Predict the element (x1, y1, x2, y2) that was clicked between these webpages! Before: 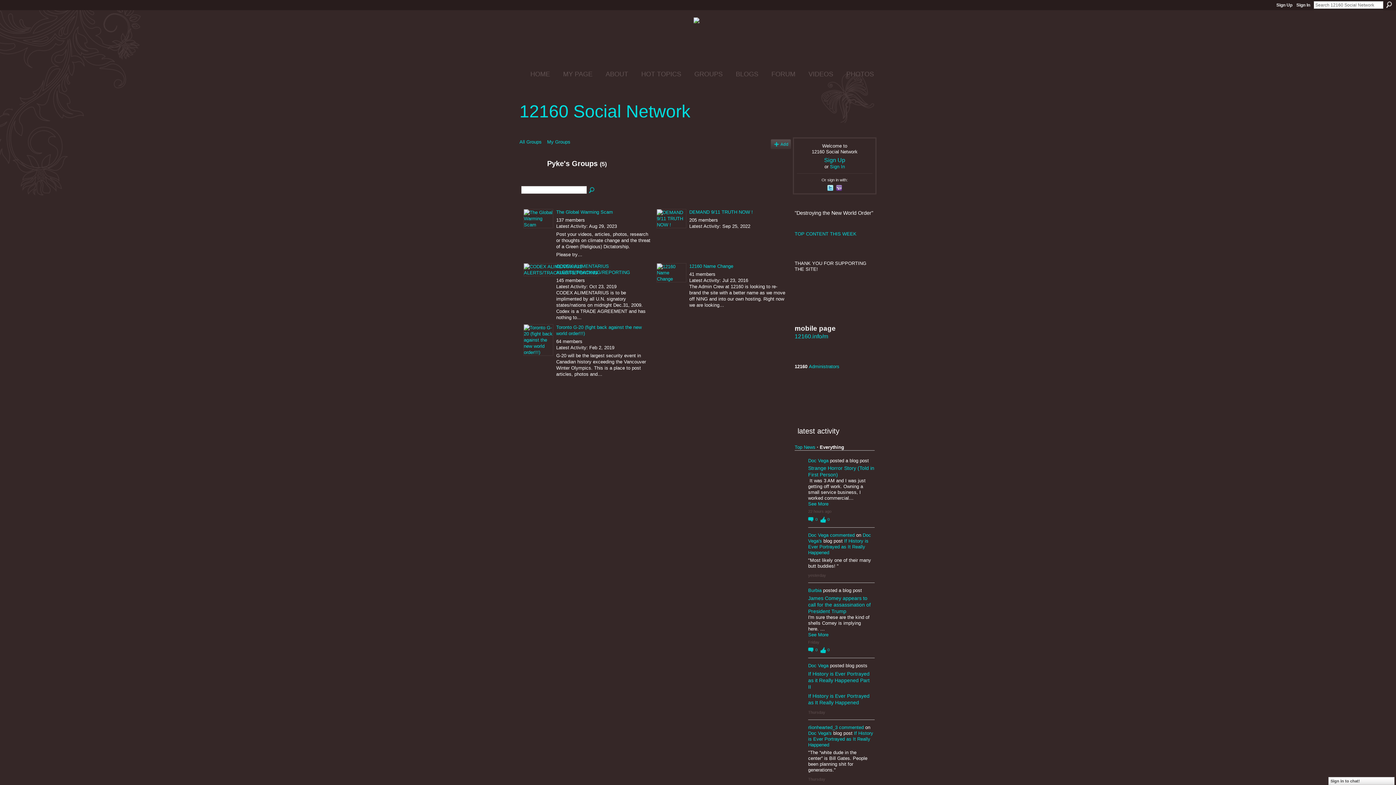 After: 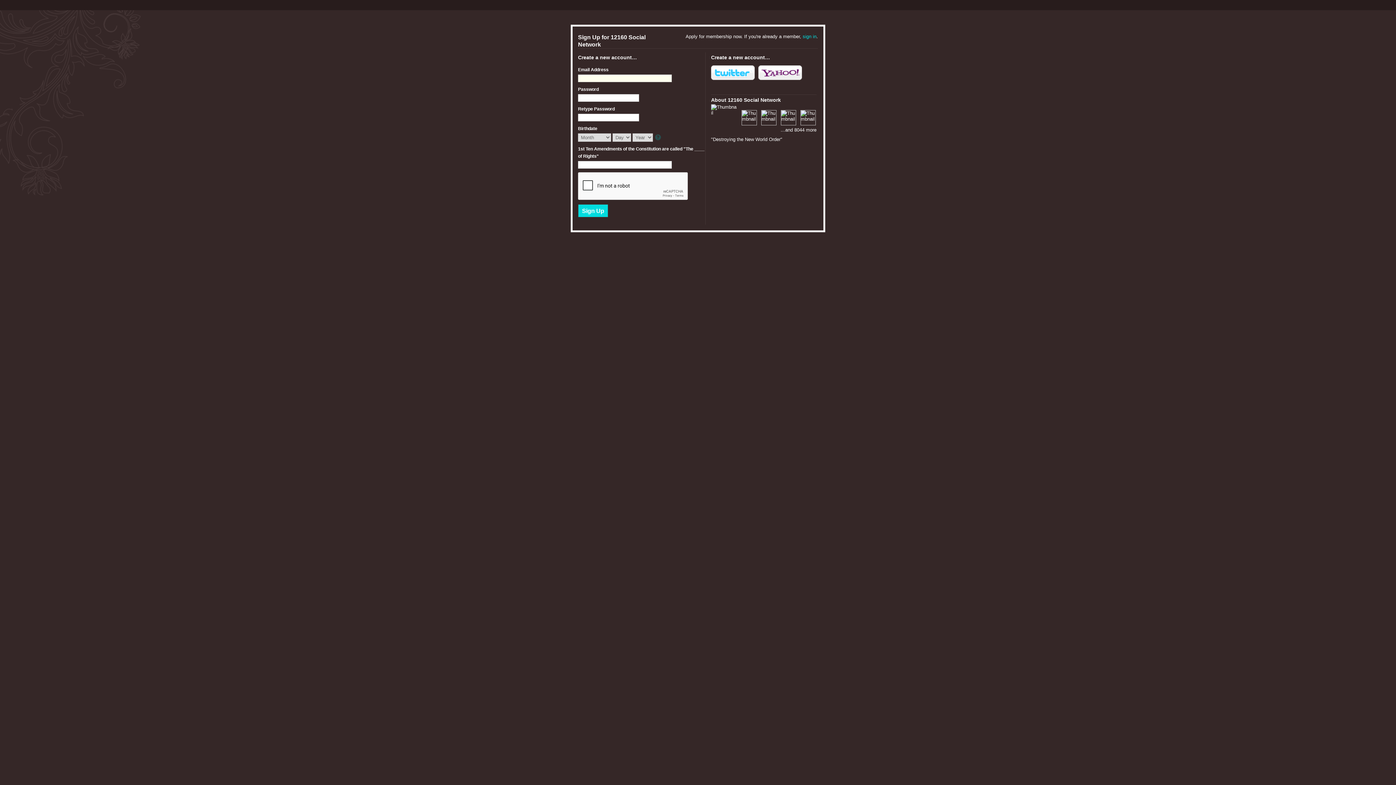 Action: bbox: (773, 141, 788, 147) label: Add